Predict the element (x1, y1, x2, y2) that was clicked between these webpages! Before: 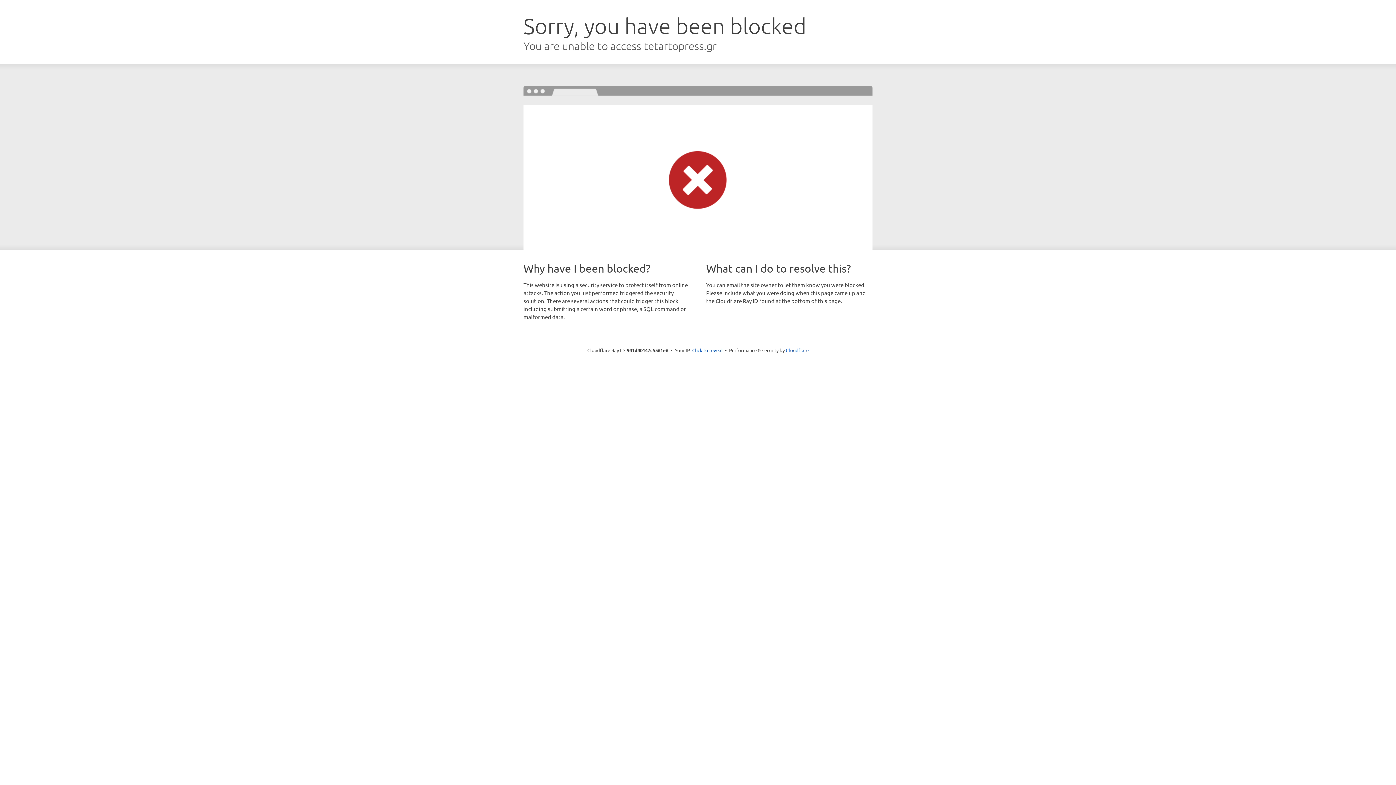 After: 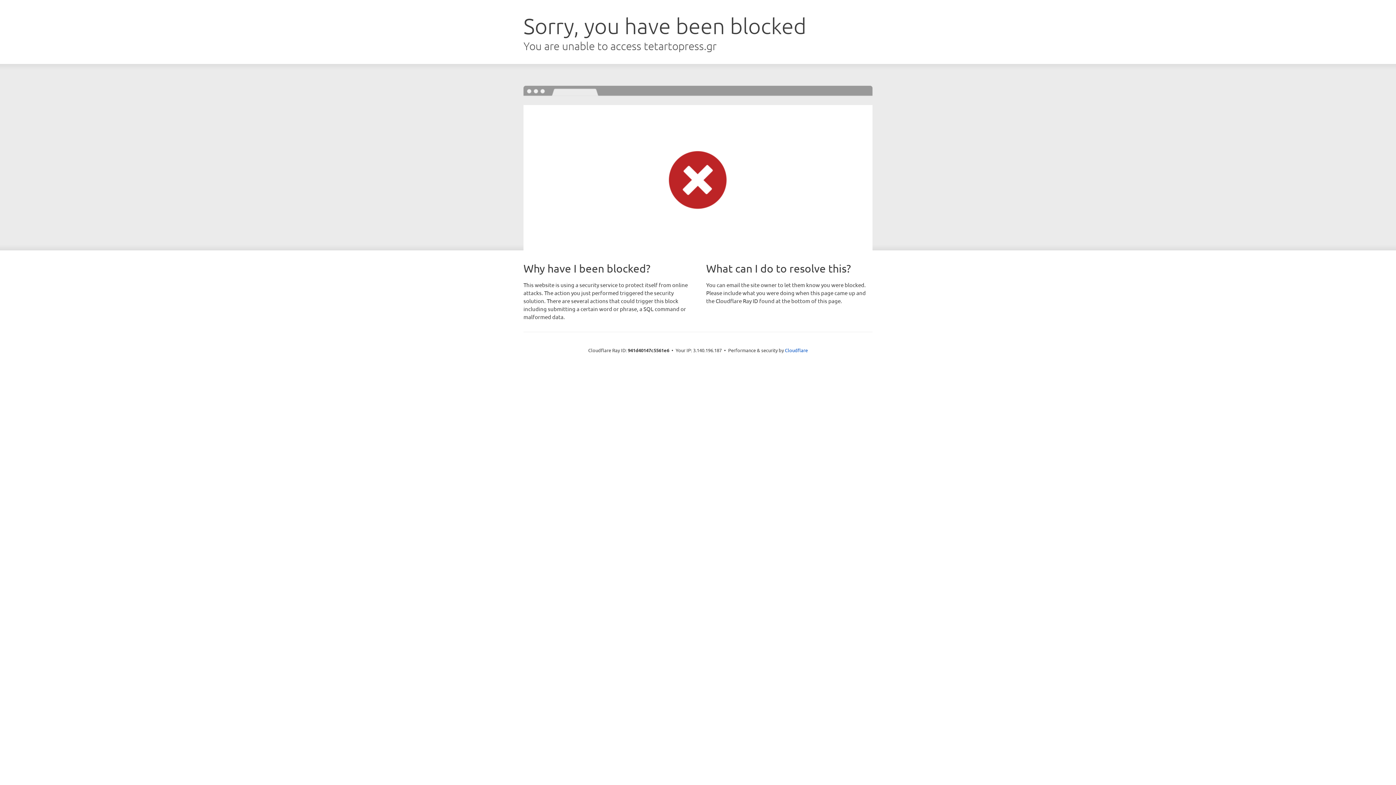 Action: bbox: (692, 346, 722, 353) label: Click to reveal